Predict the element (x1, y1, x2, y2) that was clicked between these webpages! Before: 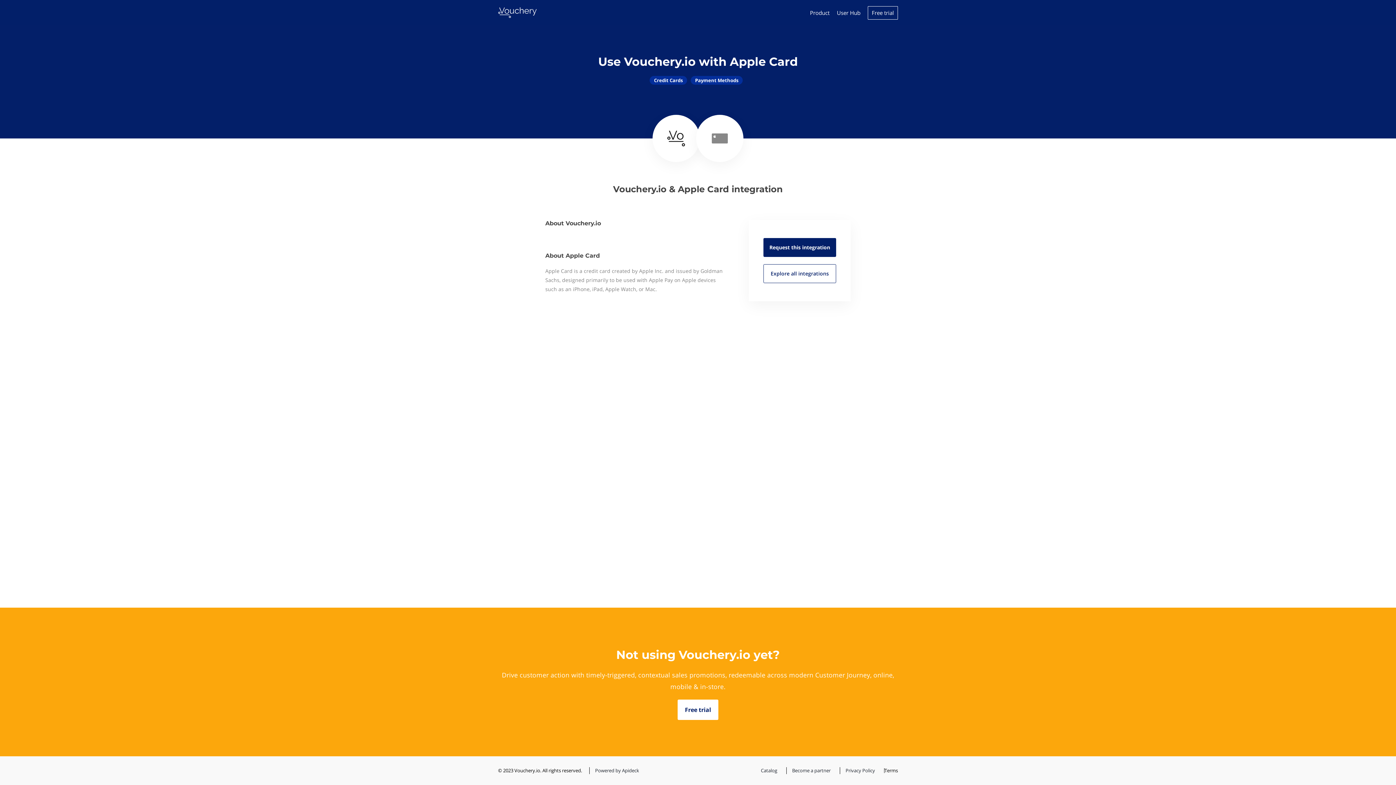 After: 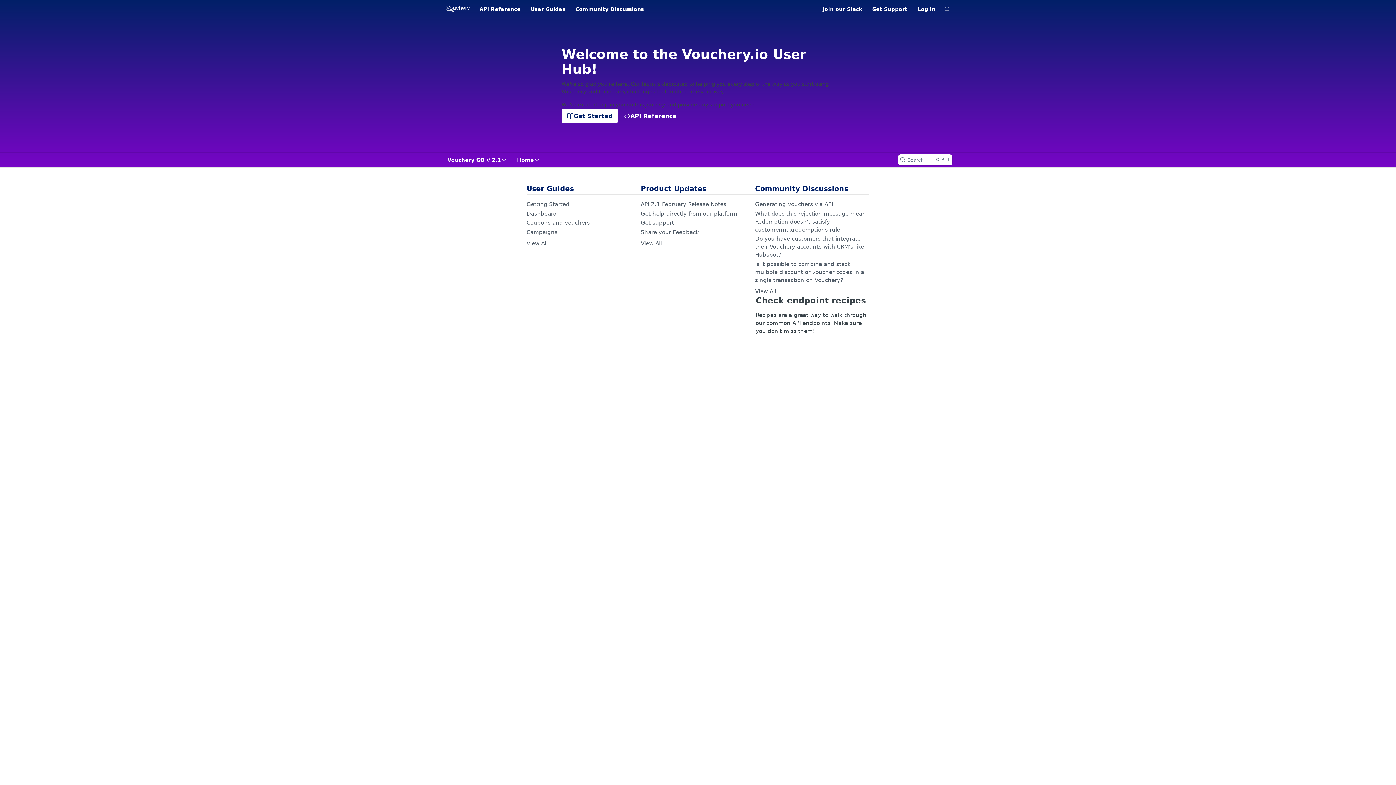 Action: bbox: (837, 9, 860, 16) label: User Hub